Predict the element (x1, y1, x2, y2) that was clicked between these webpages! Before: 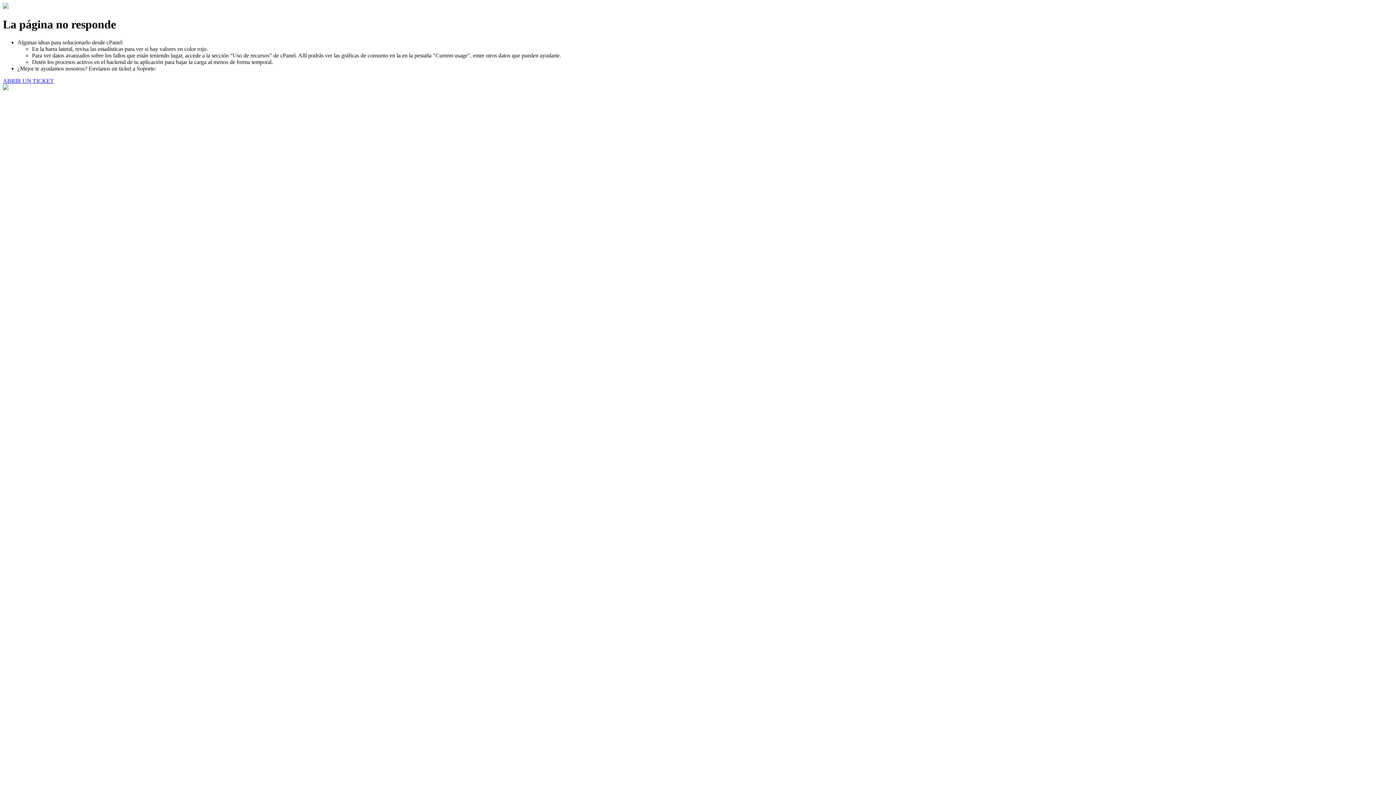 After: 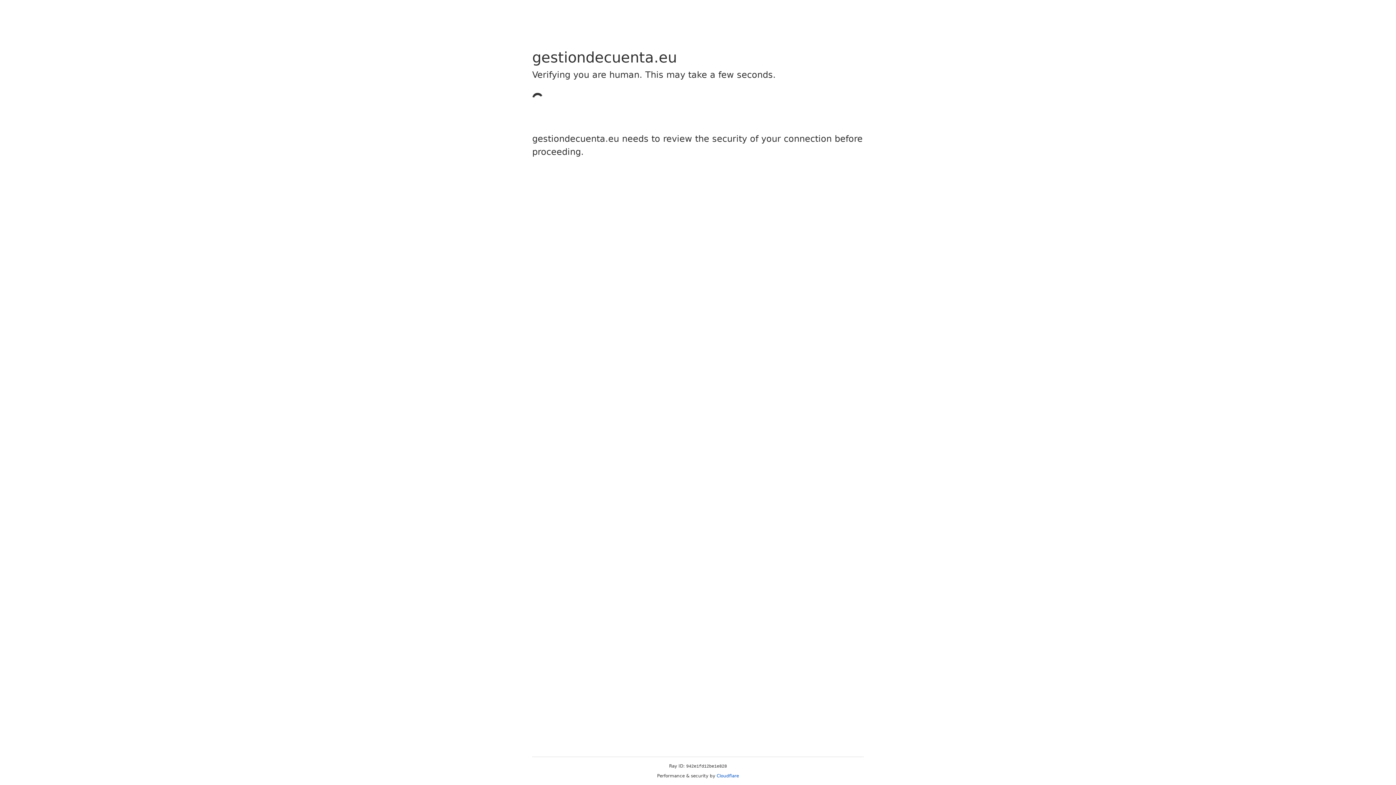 Action: label: ABRIR UN TICKET bbox: (2, 77, 53, 83)